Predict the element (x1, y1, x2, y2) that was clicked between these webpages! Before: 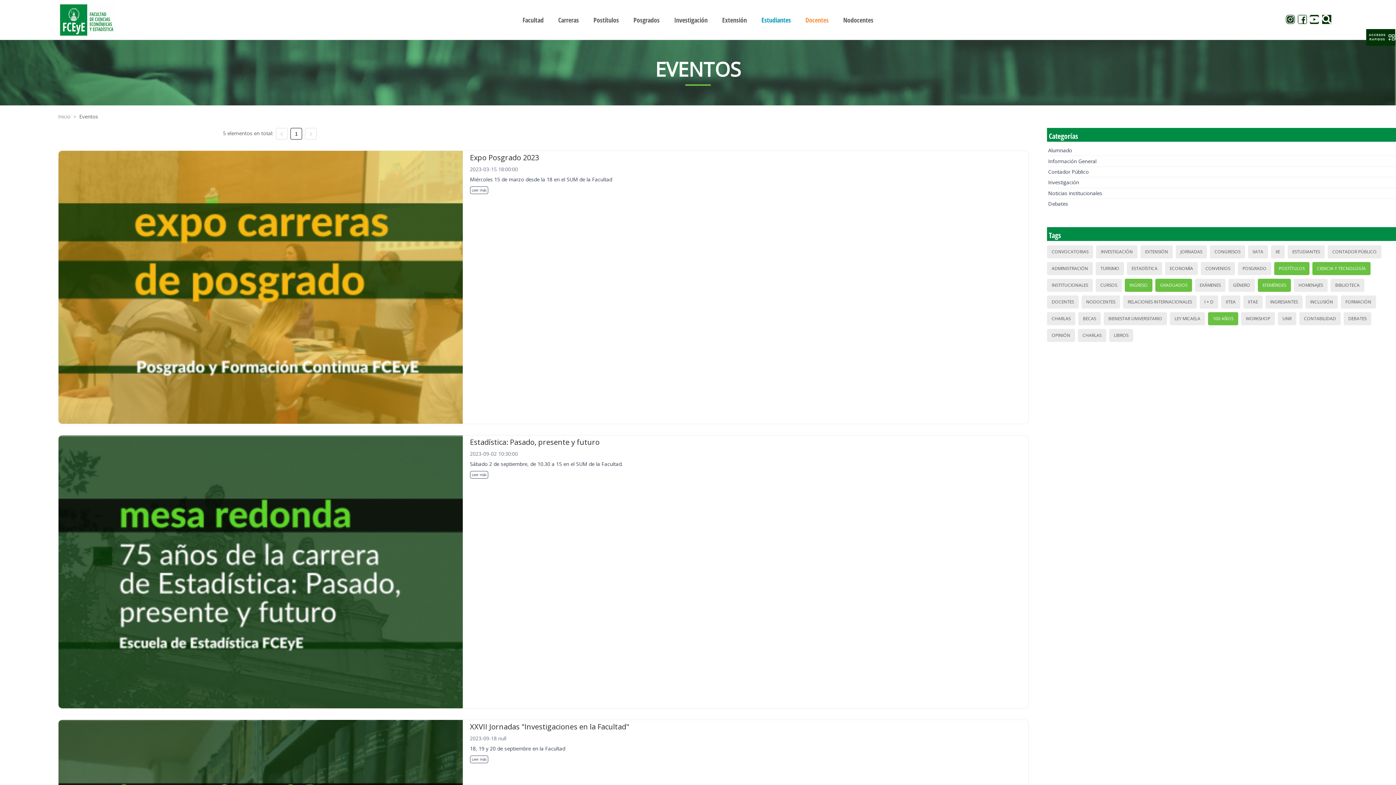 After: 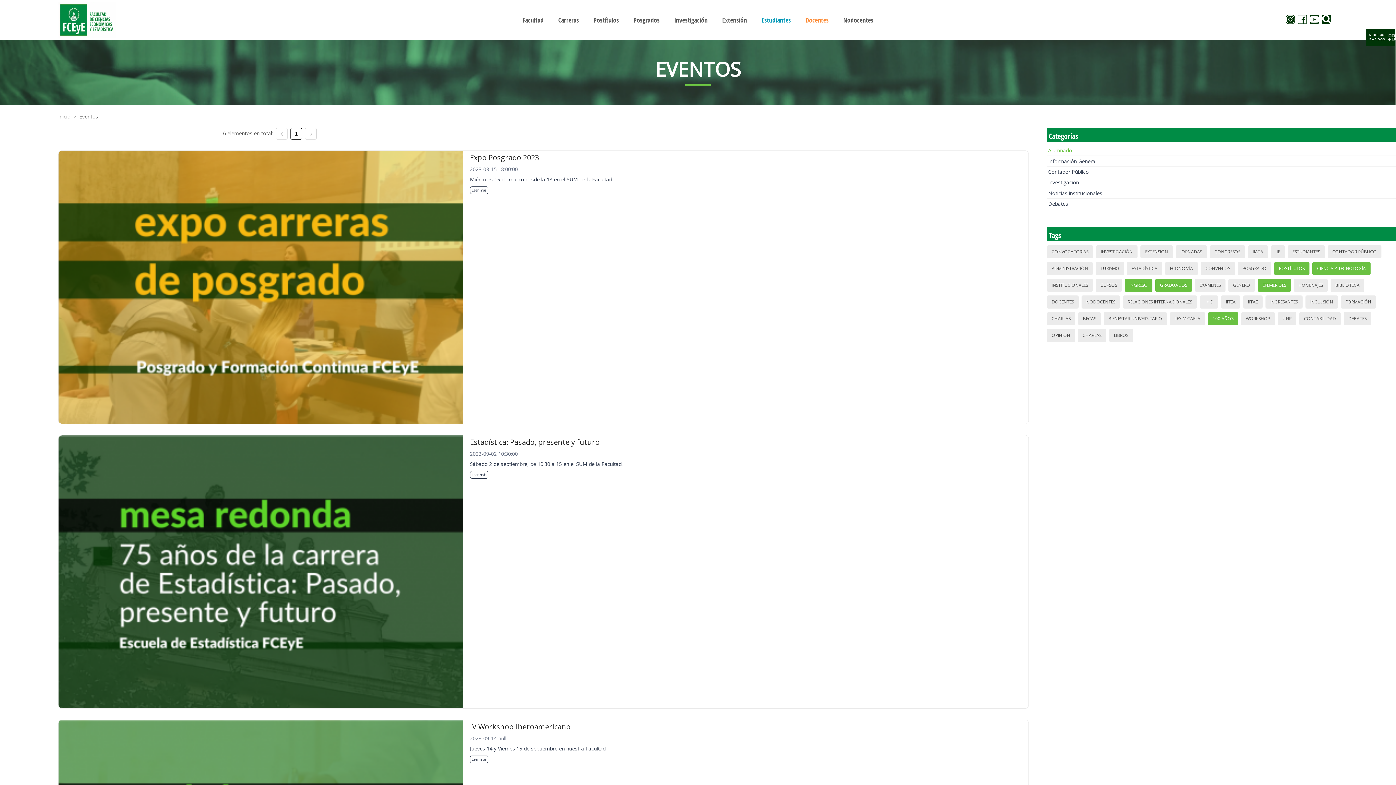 Action: bbox: (1048, 146, 1072, 154) label: Alumnado